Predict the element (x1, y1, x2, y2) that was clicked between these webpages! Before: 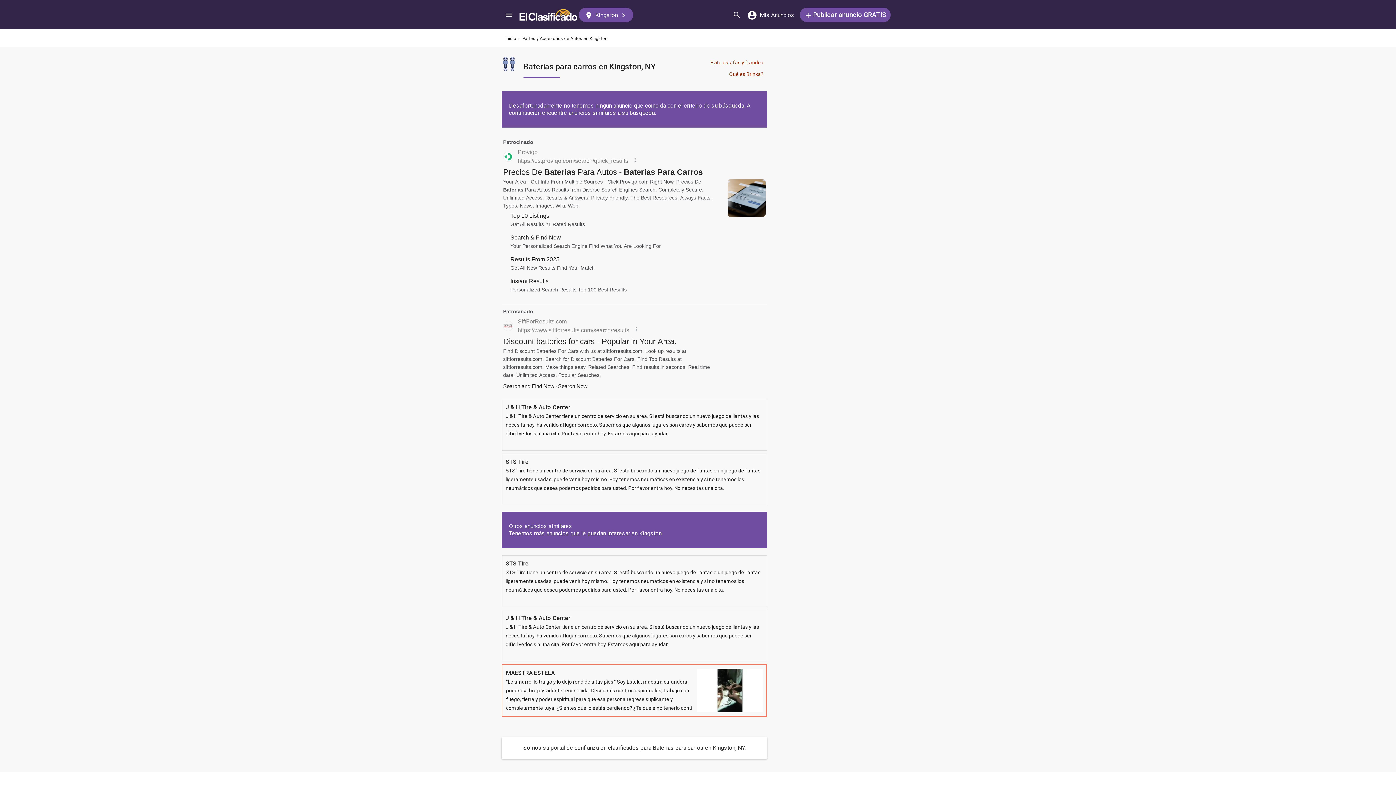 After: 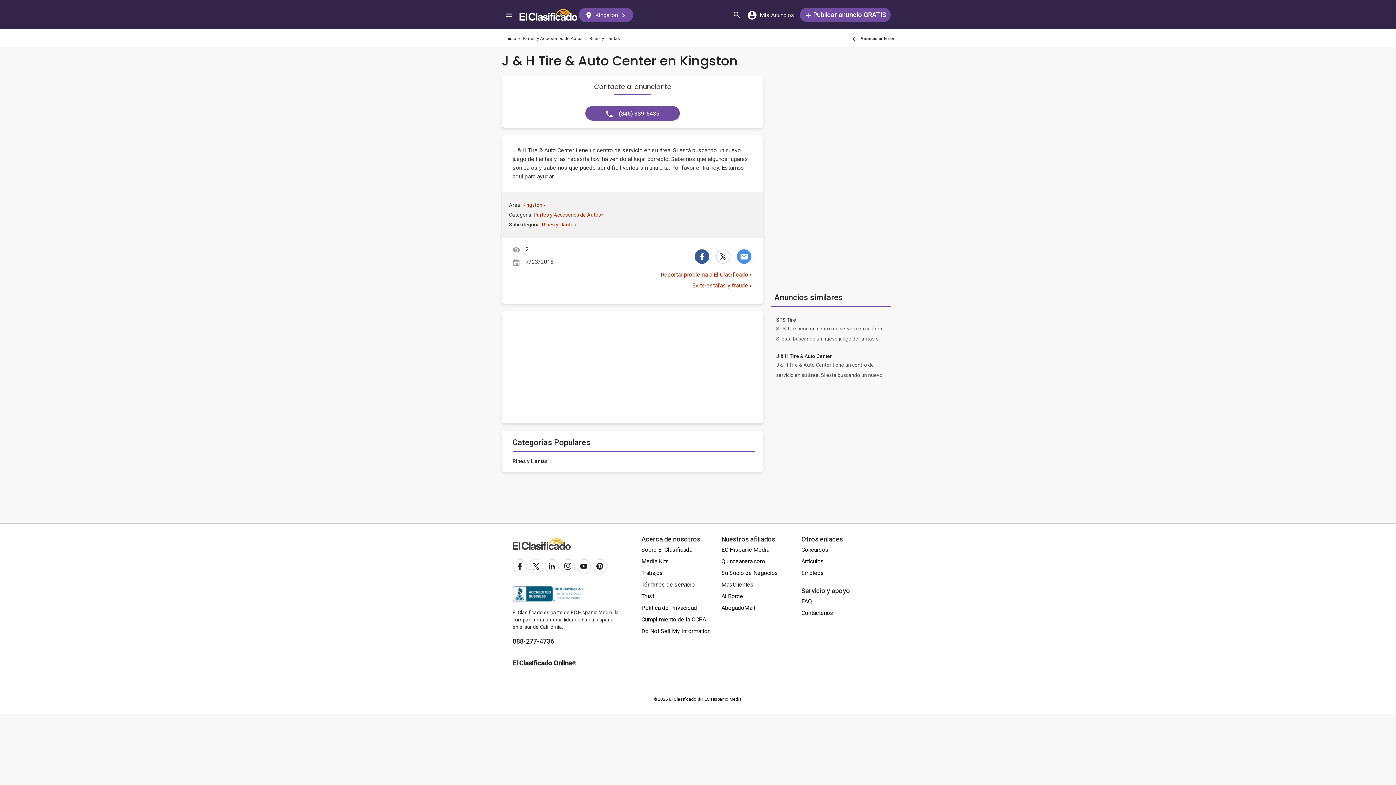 Action: bbox: (501, 399, 767, 450) label: J & H Tire & Auto Center
J & H Tire & Auto Center tiene un centro de servicio en su área. Si está buscando un nuevo juego de llantas y las necesita hoy, ha venido al lugar correcto. Sabemos que algunos lugares son caros y sabemos que puede ser difícil verlos sin una cita. Por favor entra hoy. Estamos aquí para ayudar.